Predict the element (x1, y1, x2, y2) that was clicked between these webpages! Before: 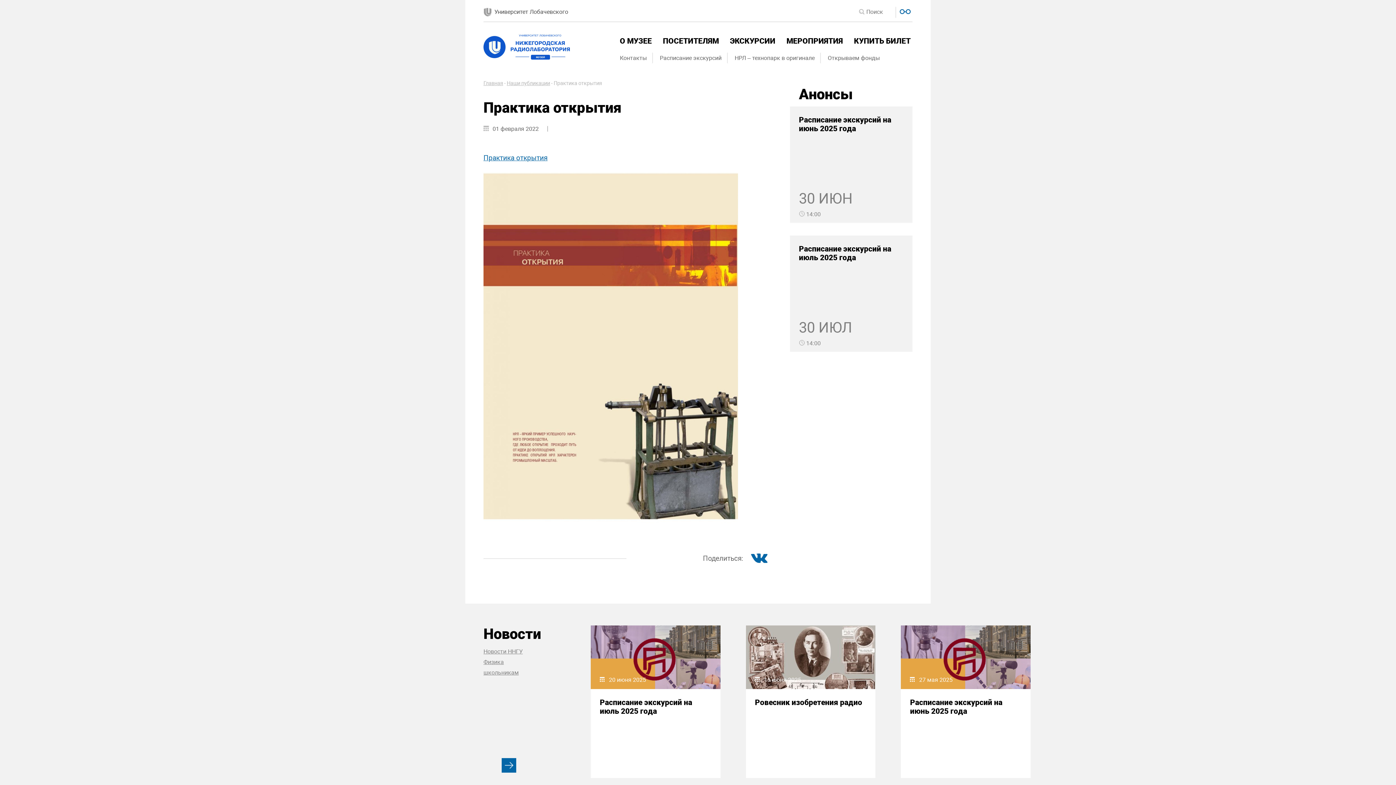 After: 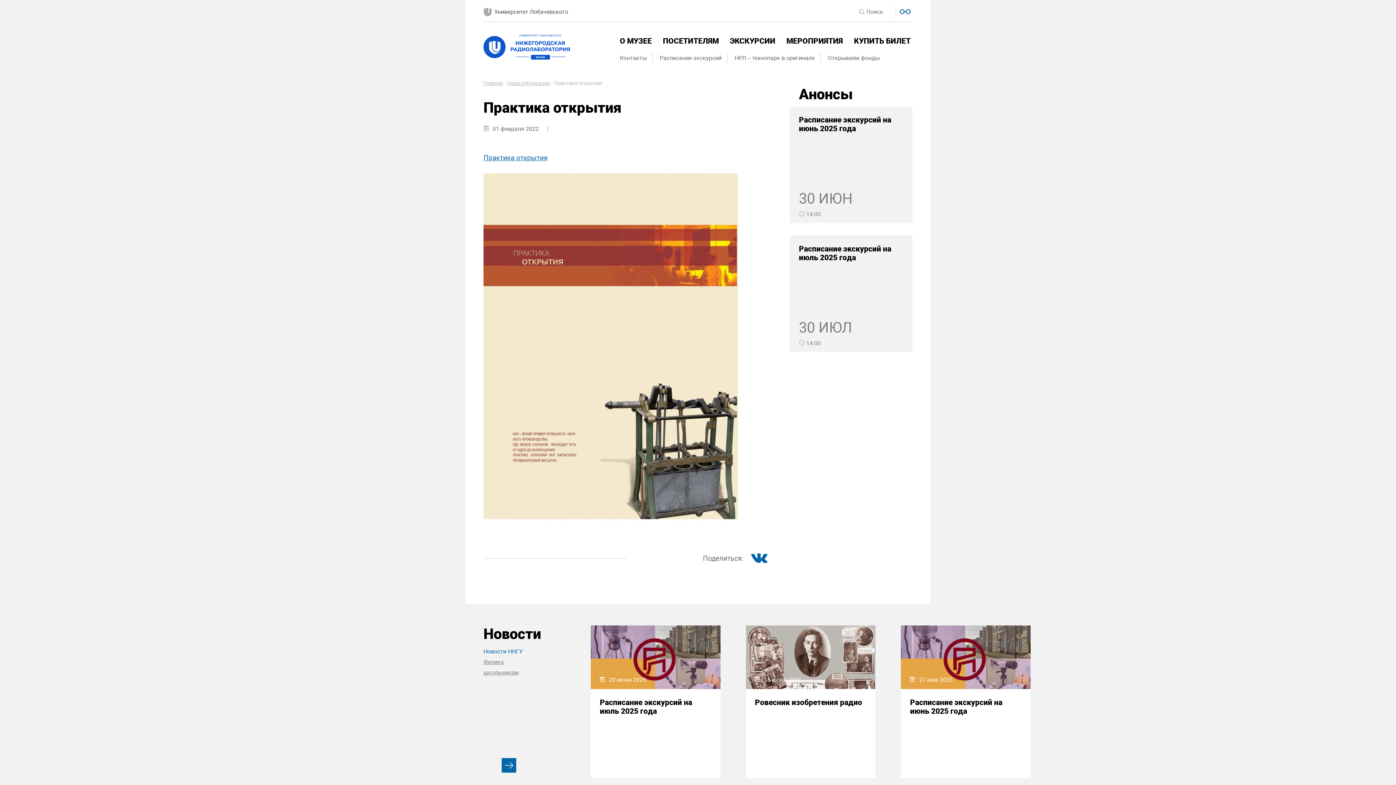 Action: bbox: (483, 646, 522, 657) label: Новости ННГУ